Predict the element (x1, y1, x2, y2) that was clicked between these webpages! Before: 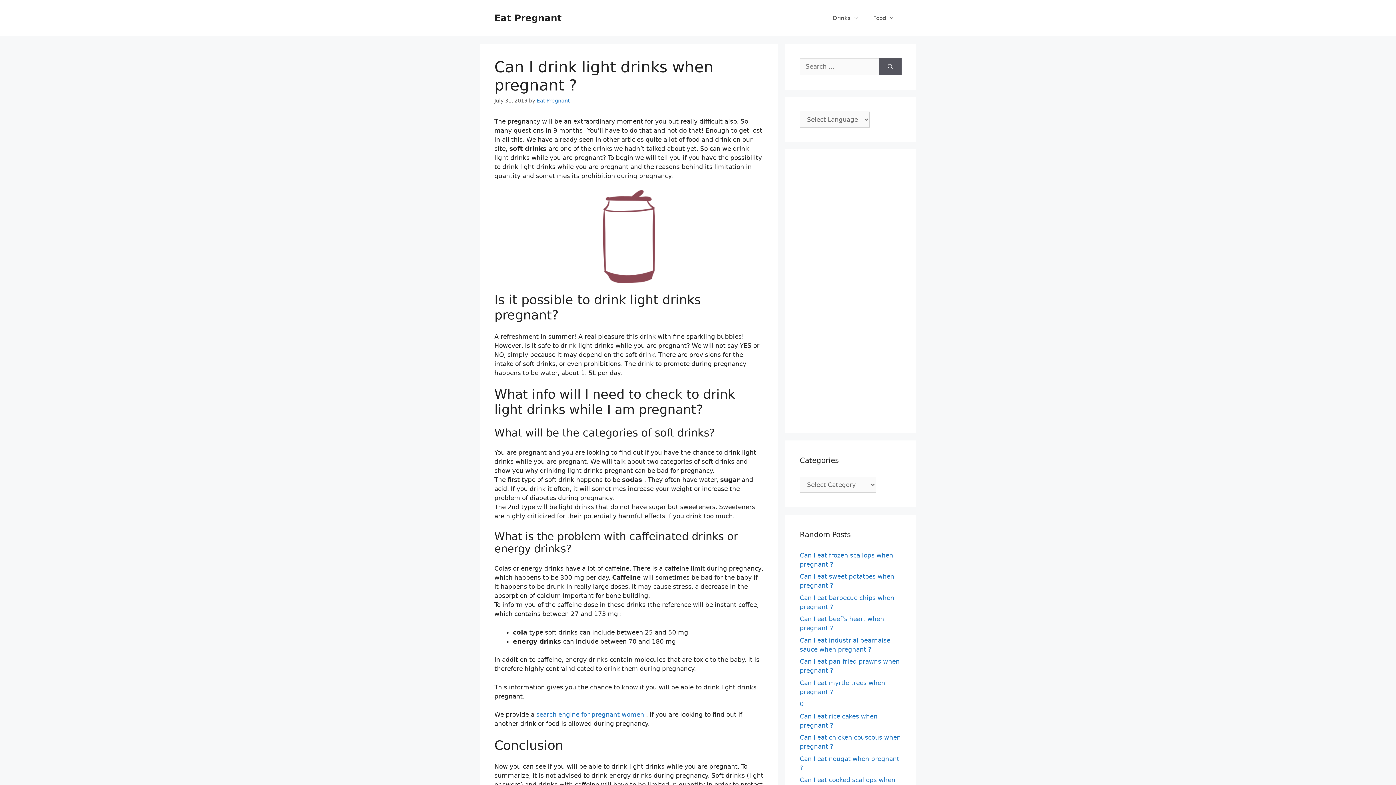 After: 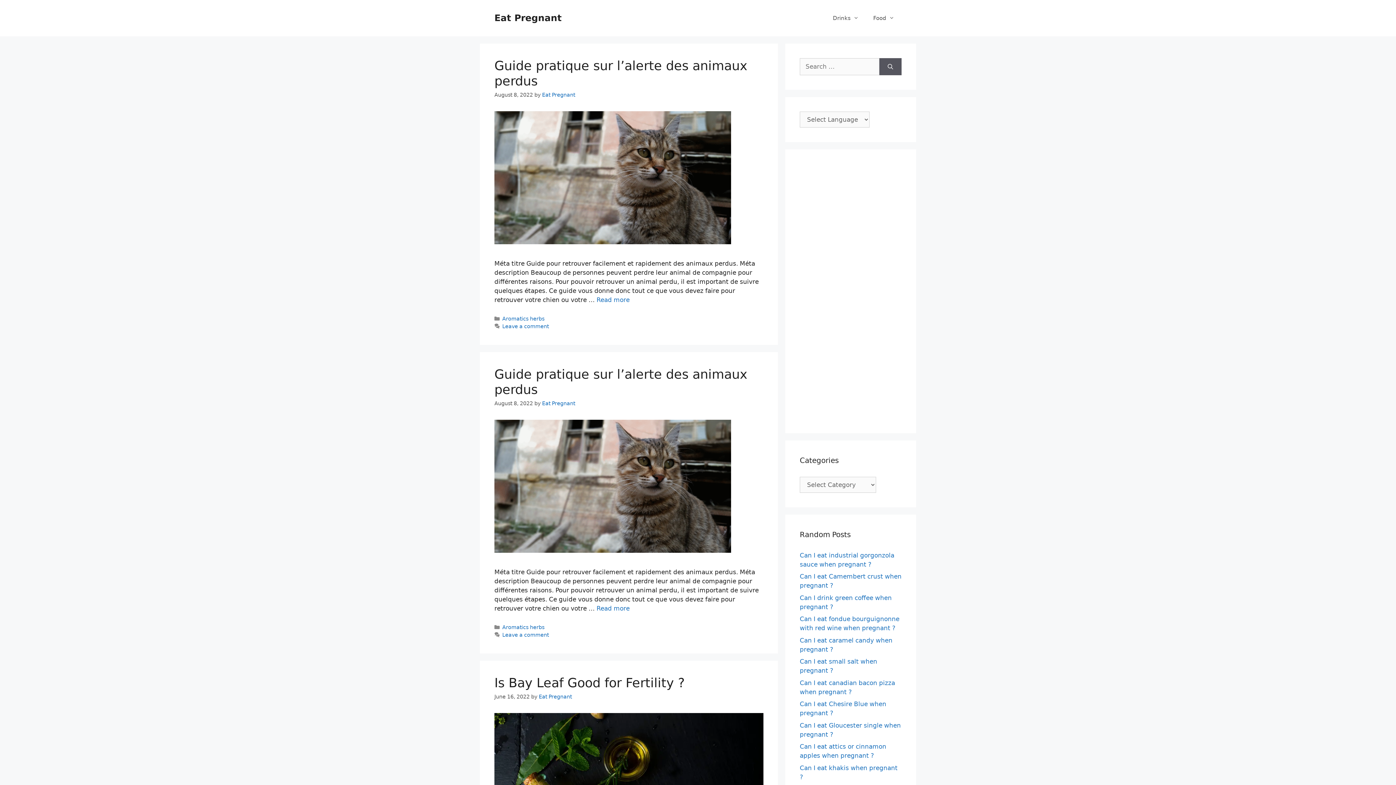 Action: bbox: (536, 97, 569, 103) label: Eat Pregnant